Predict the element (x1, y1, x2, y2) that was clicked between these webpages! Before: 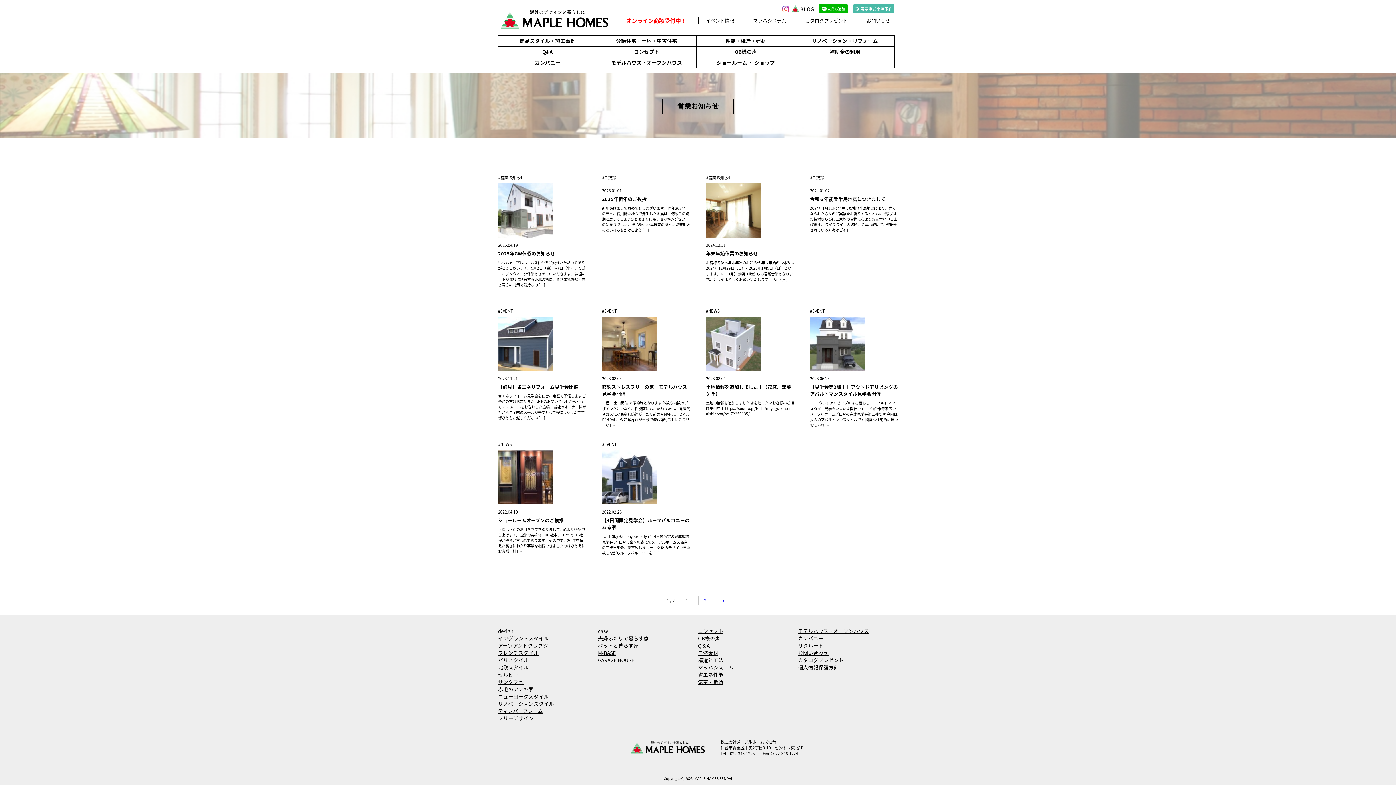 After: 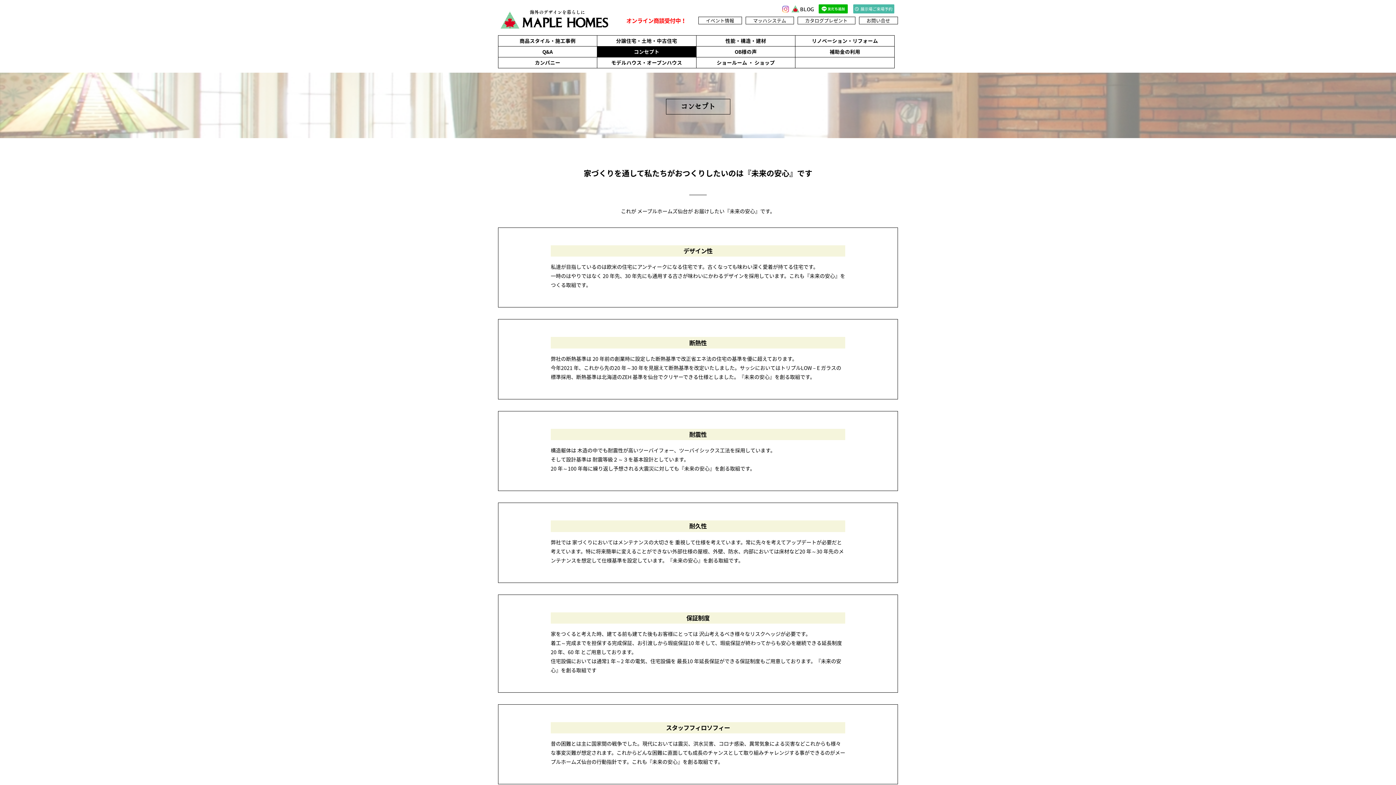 Action: label: コンセプト bbox: (597, 46, 696, 56)